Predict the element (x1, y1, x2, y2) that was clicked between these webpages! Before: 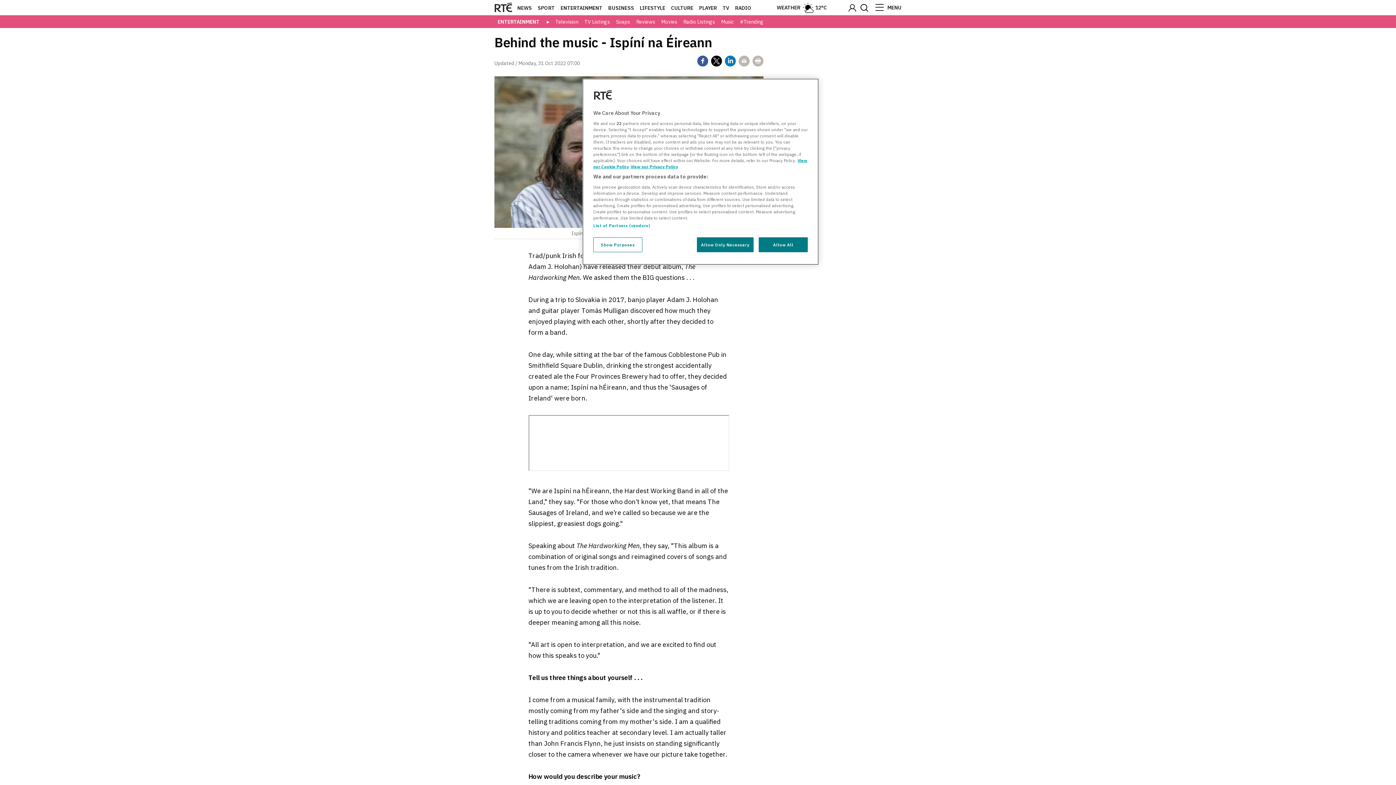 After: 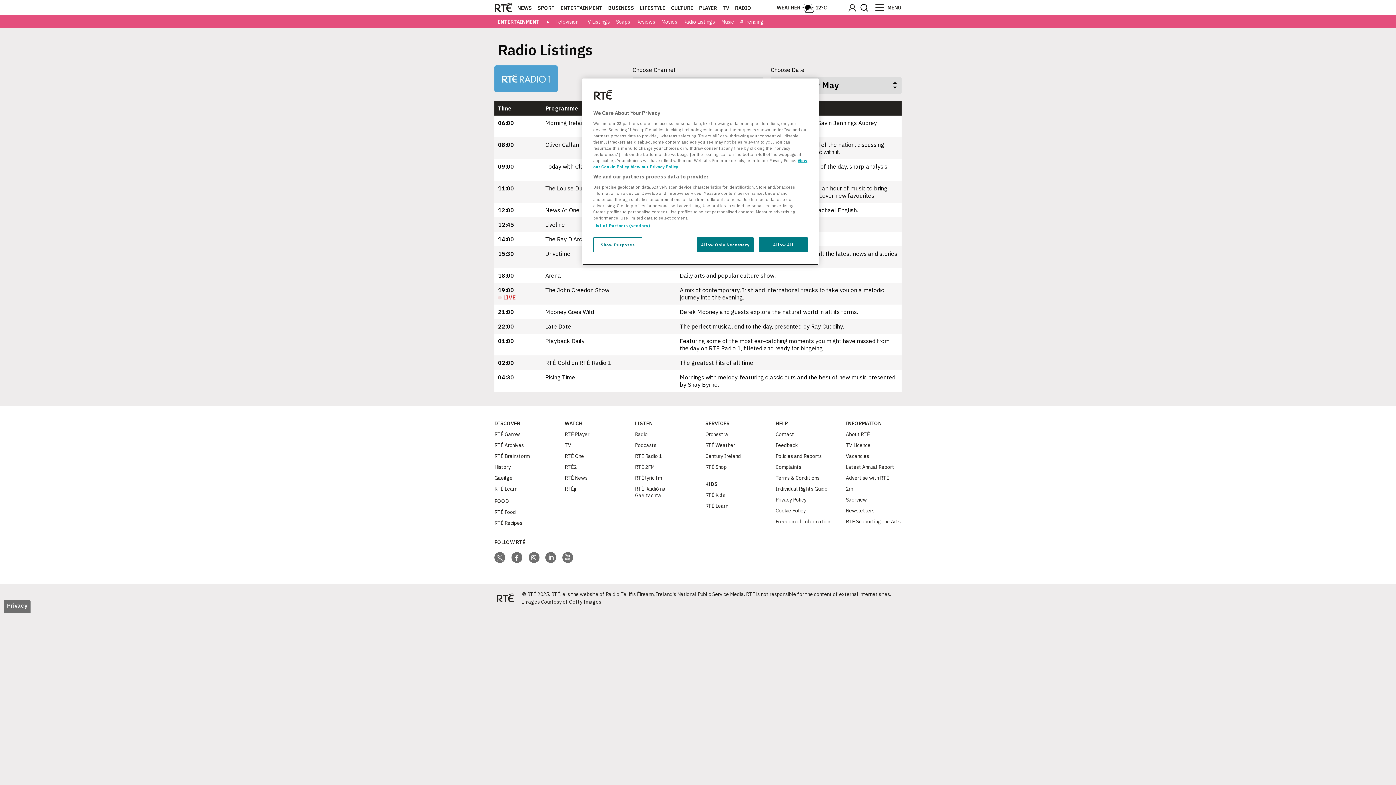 Action: label: Radio Listings bbox: (683, 17, 719, 27)